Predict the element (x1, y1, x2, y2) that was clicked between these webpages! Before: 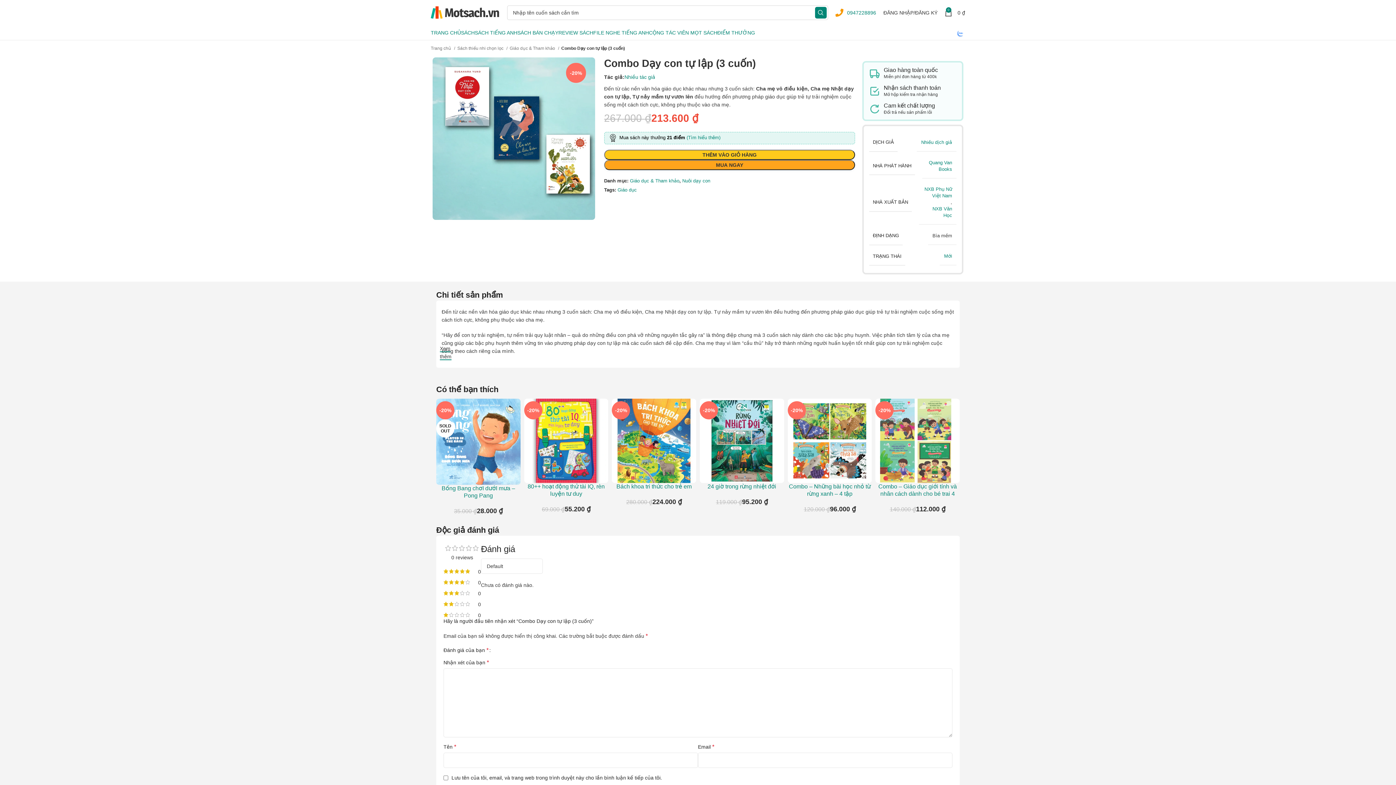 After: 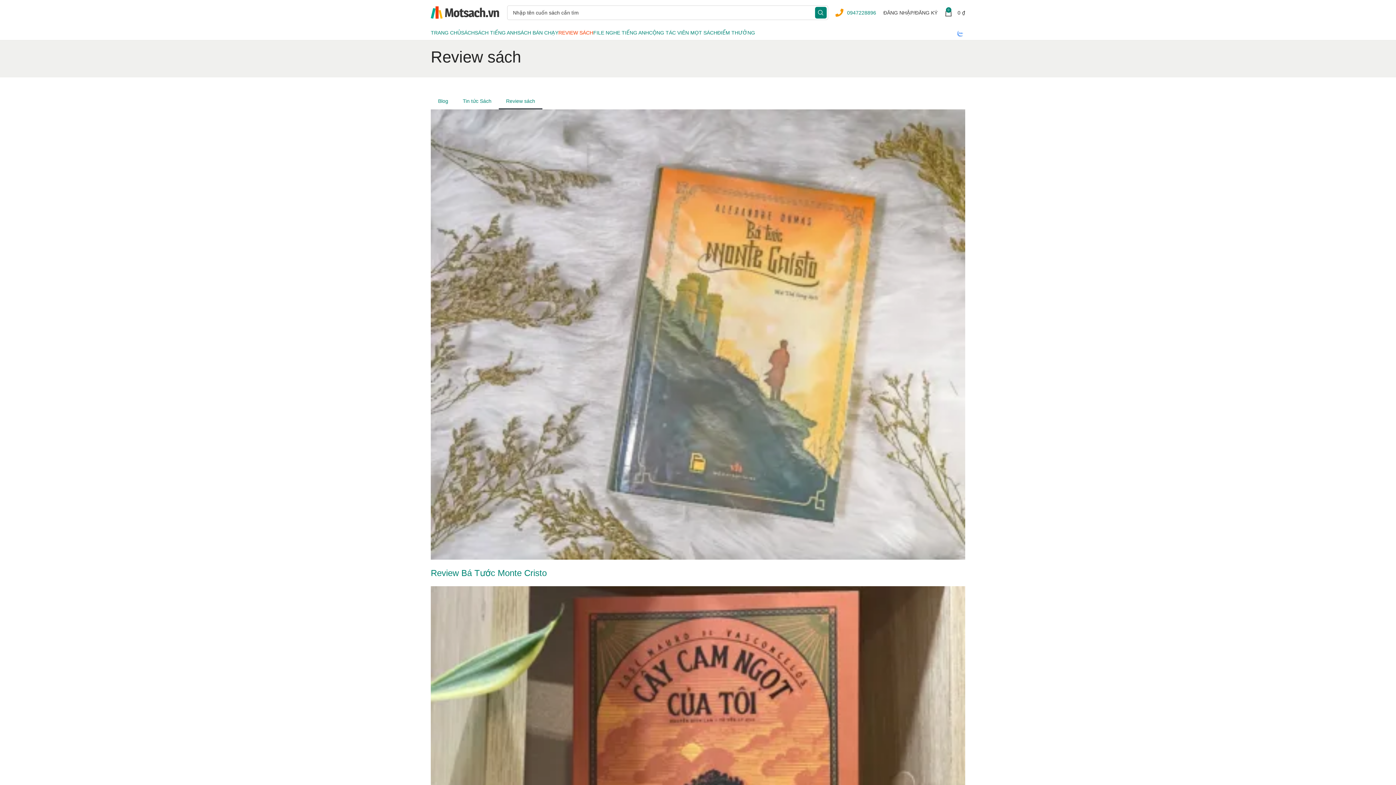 Action: label: REVIEW SÁCH bbox: (558, 25, 593, 40)